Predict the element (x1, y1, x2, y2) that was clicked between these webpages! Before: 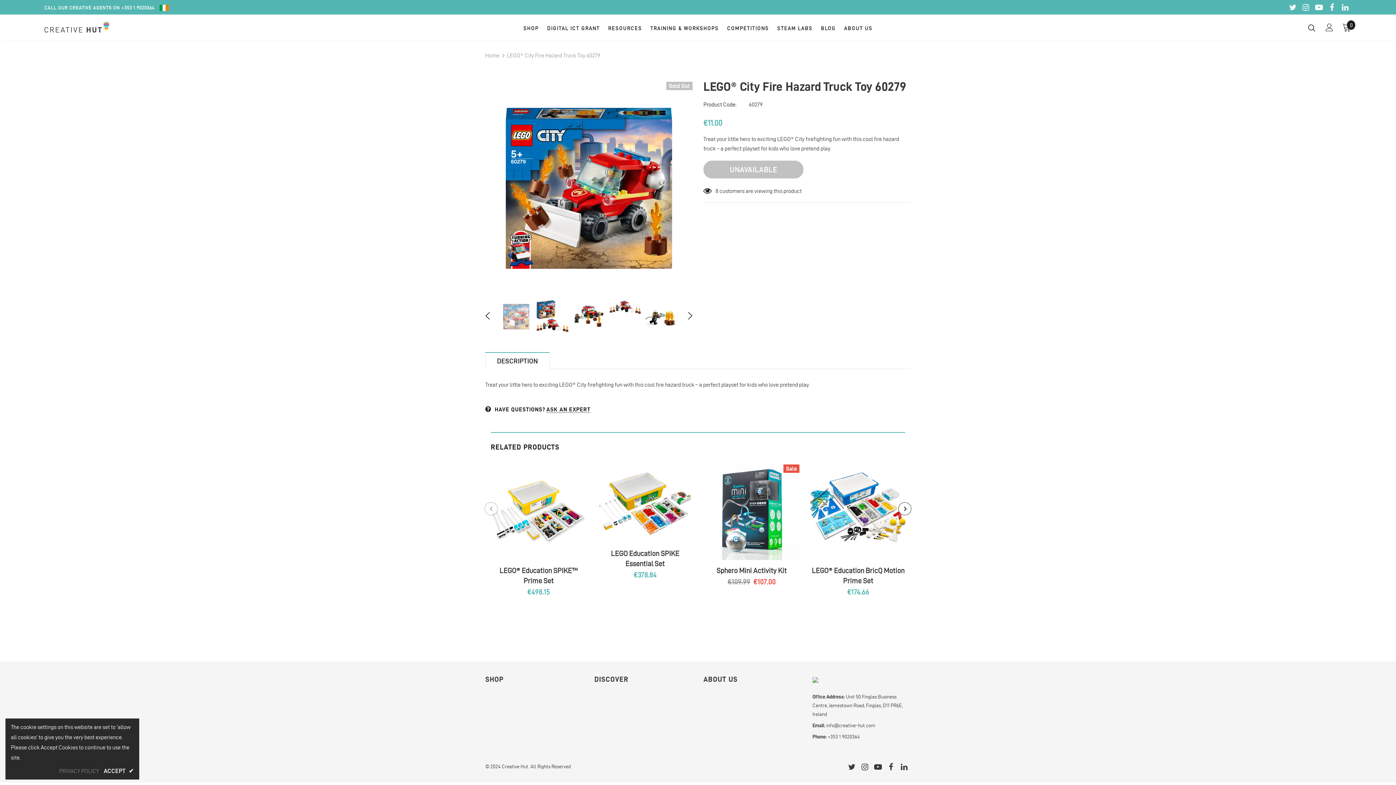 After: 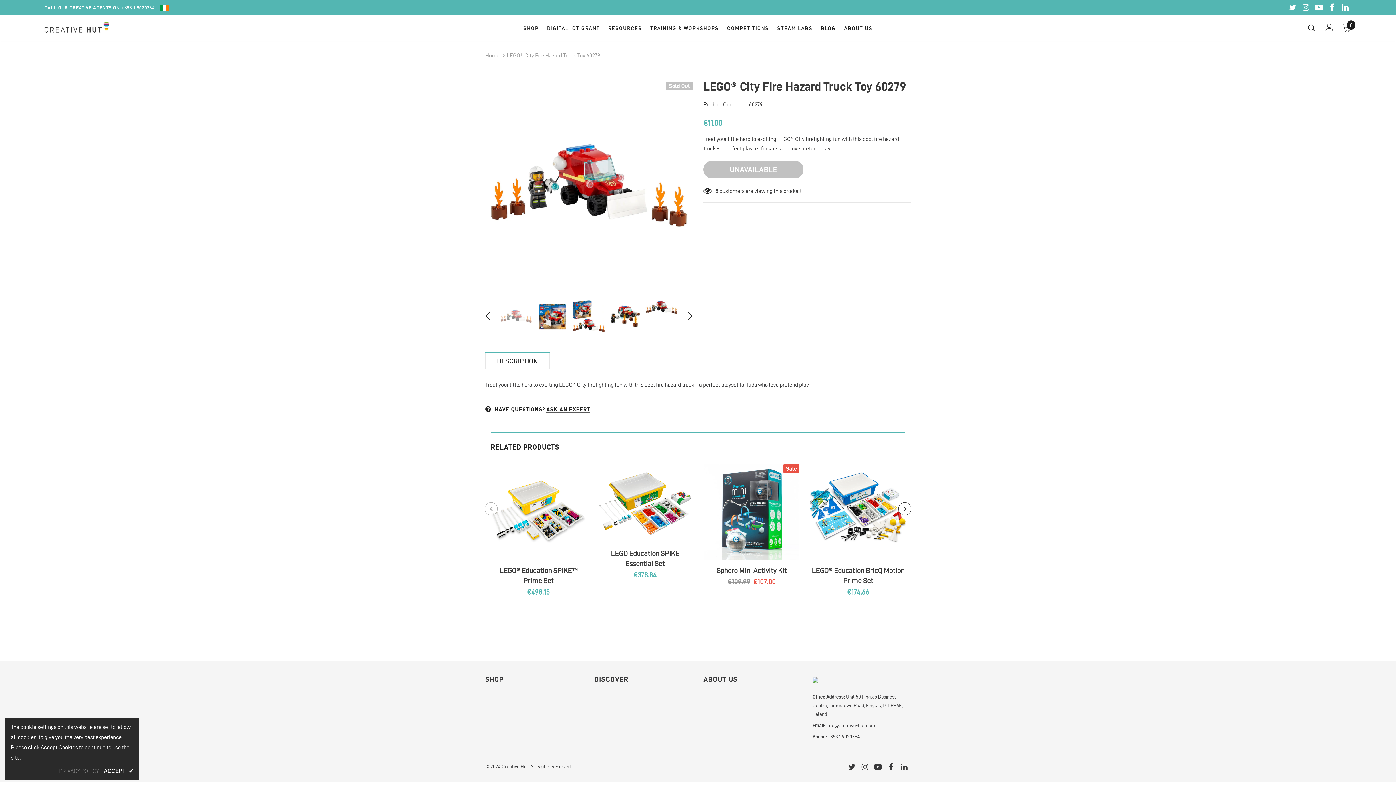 Action: bbox: (485, 309, 498, 322)